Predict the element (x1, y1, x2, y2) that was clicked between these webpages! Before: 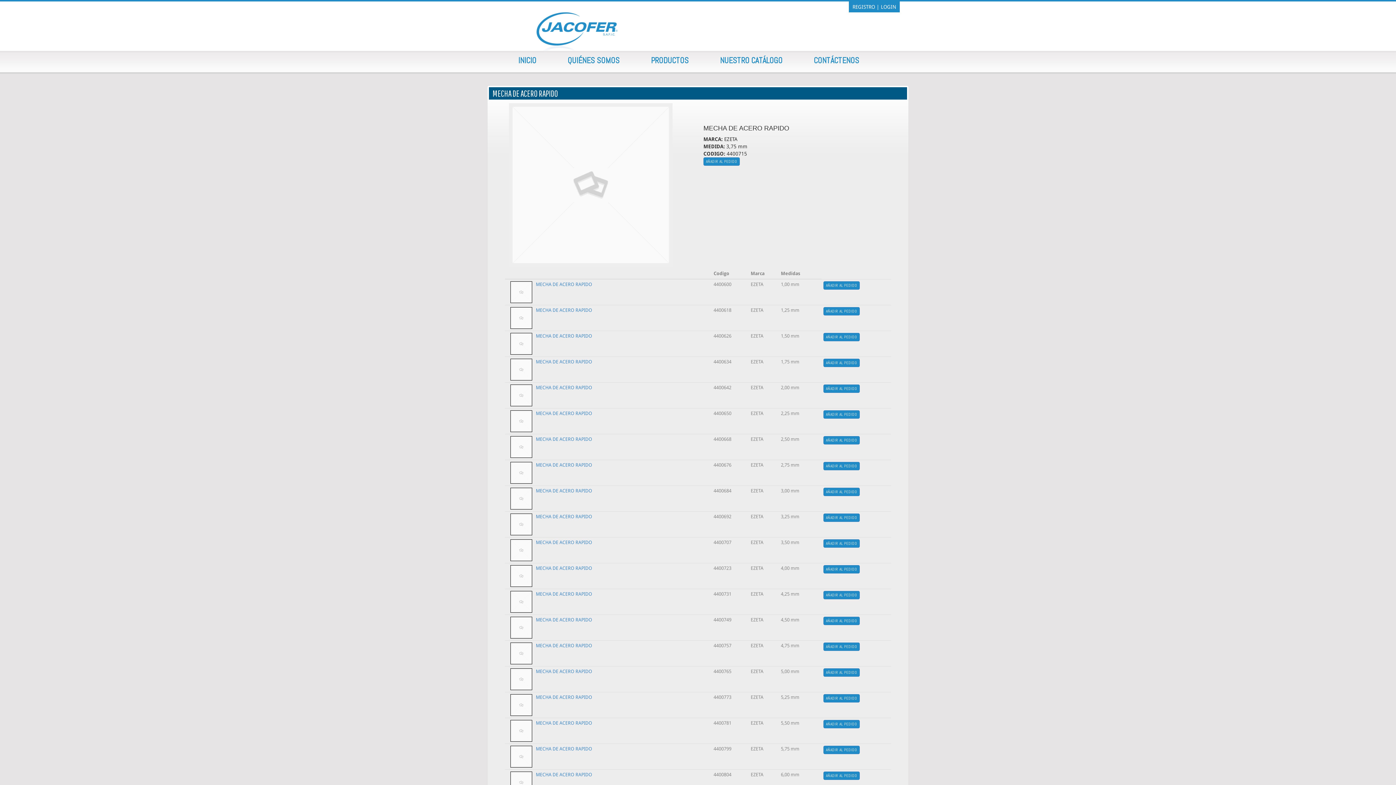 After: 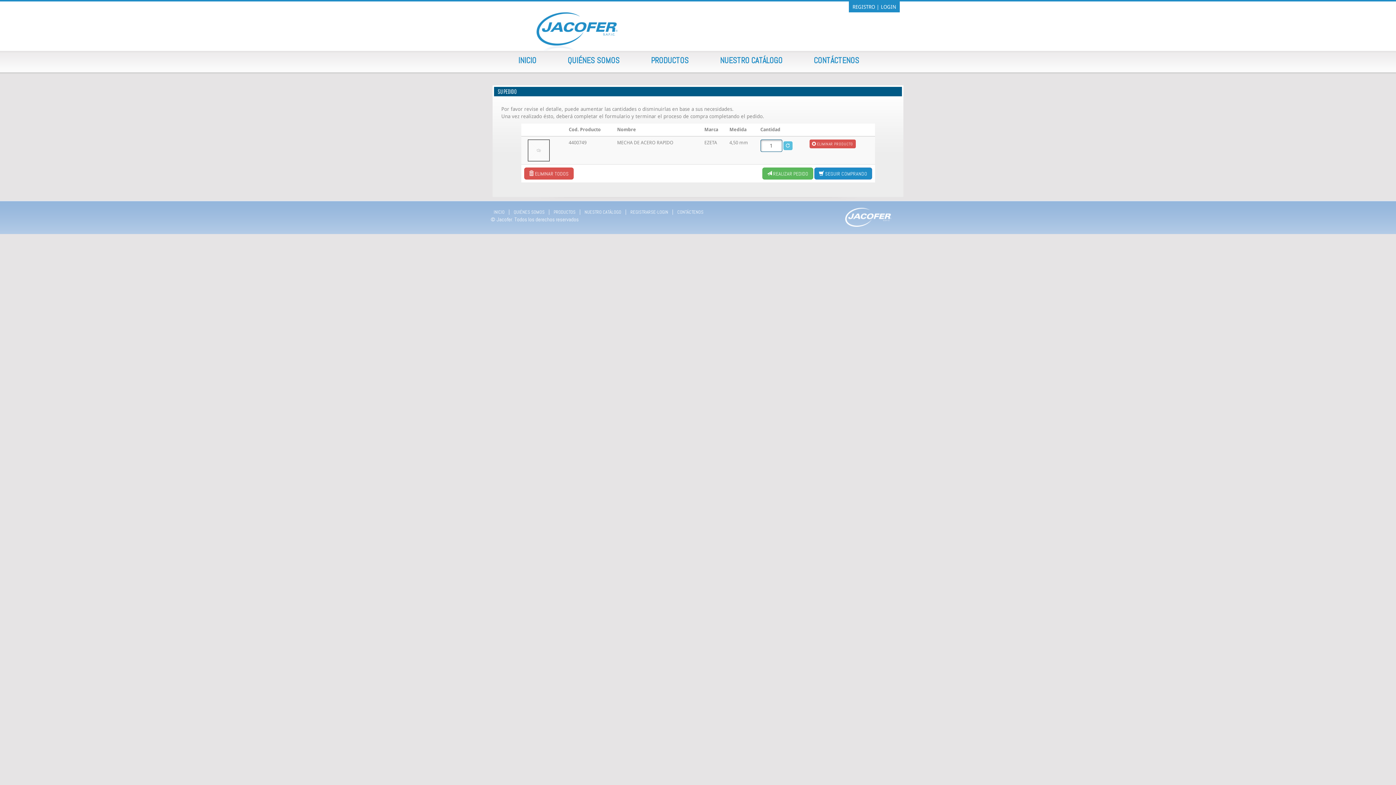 Action: bbox: (823, 617, 860, 625) label: AÑADIR AL PEDIDO